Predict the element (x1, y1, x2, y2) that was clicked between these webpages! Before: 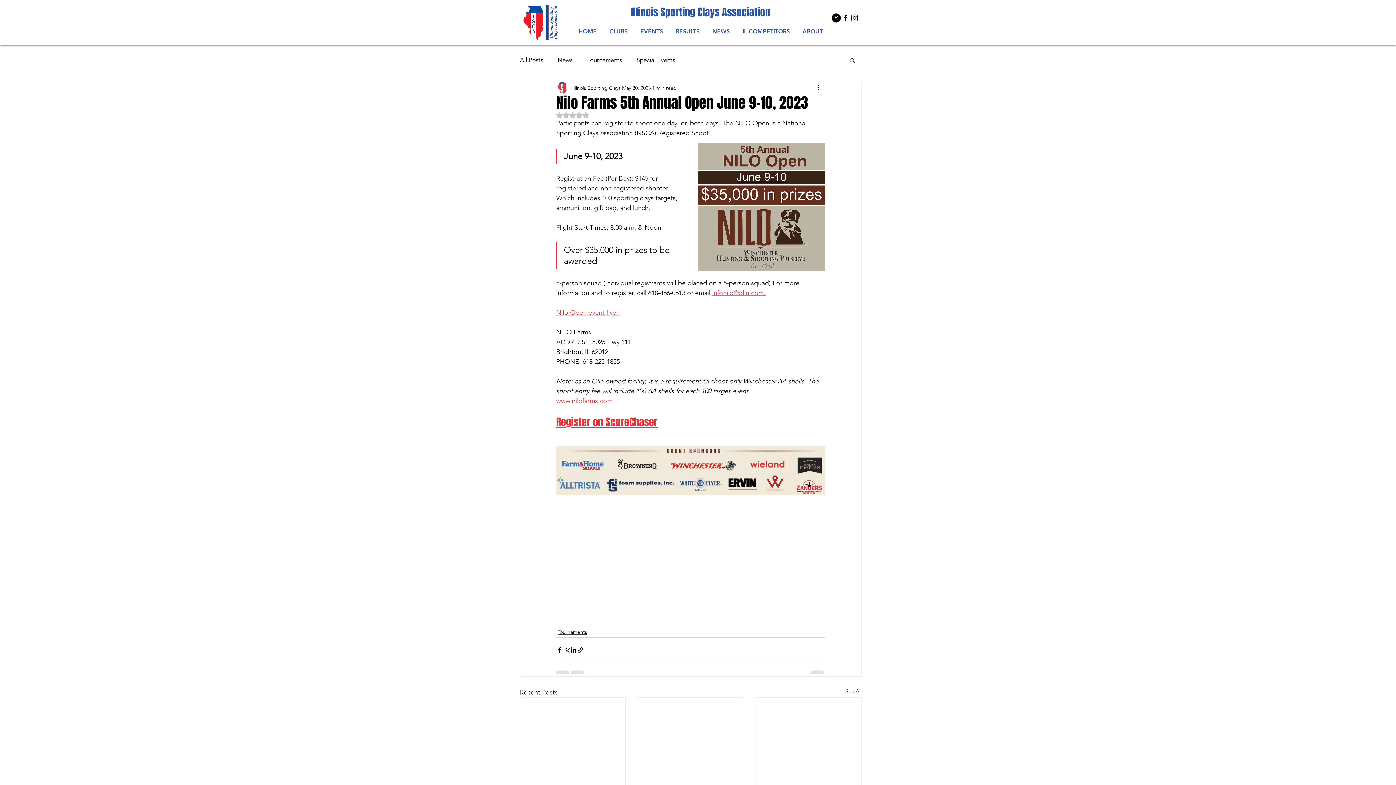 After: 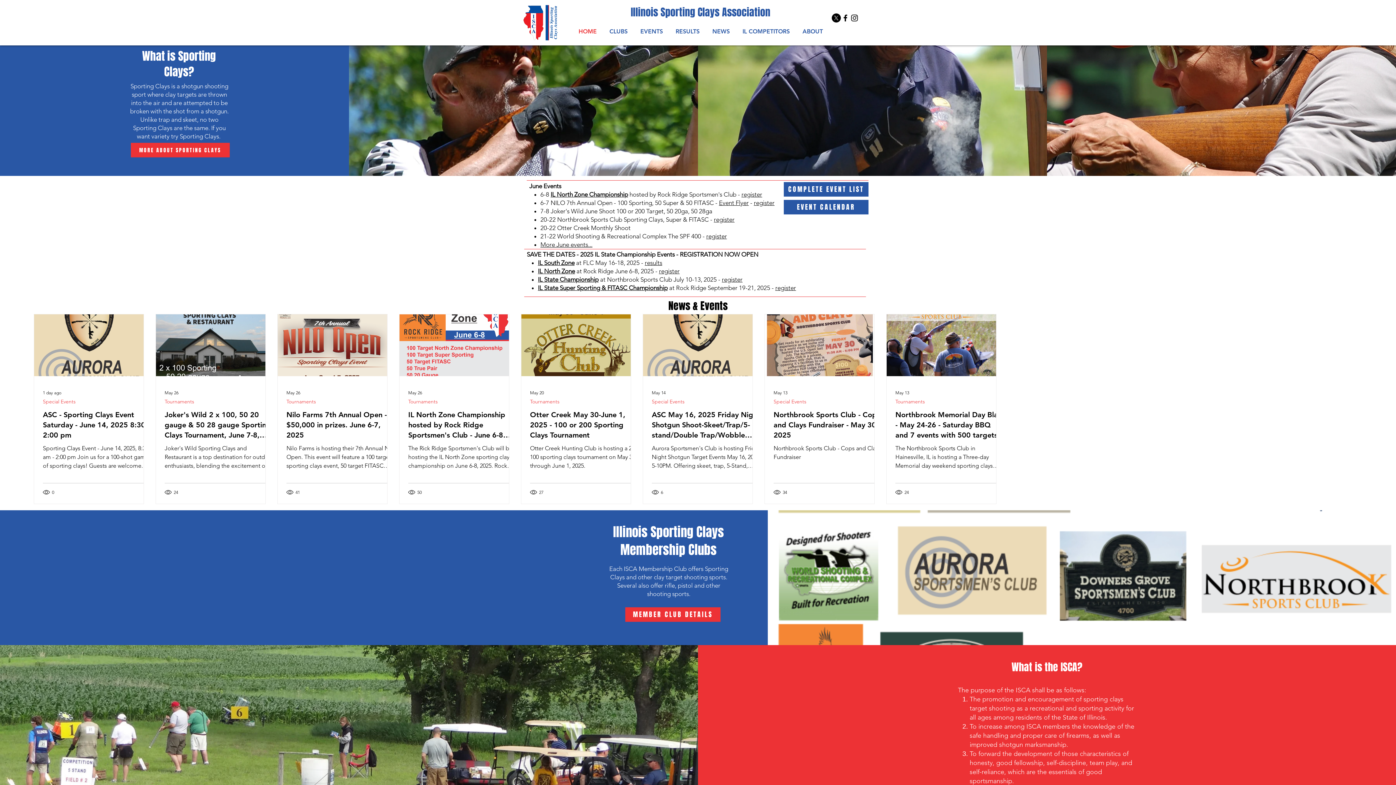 Action: label: Illinois Sporting Clays Association bbox: (630, 4, 770, 19)